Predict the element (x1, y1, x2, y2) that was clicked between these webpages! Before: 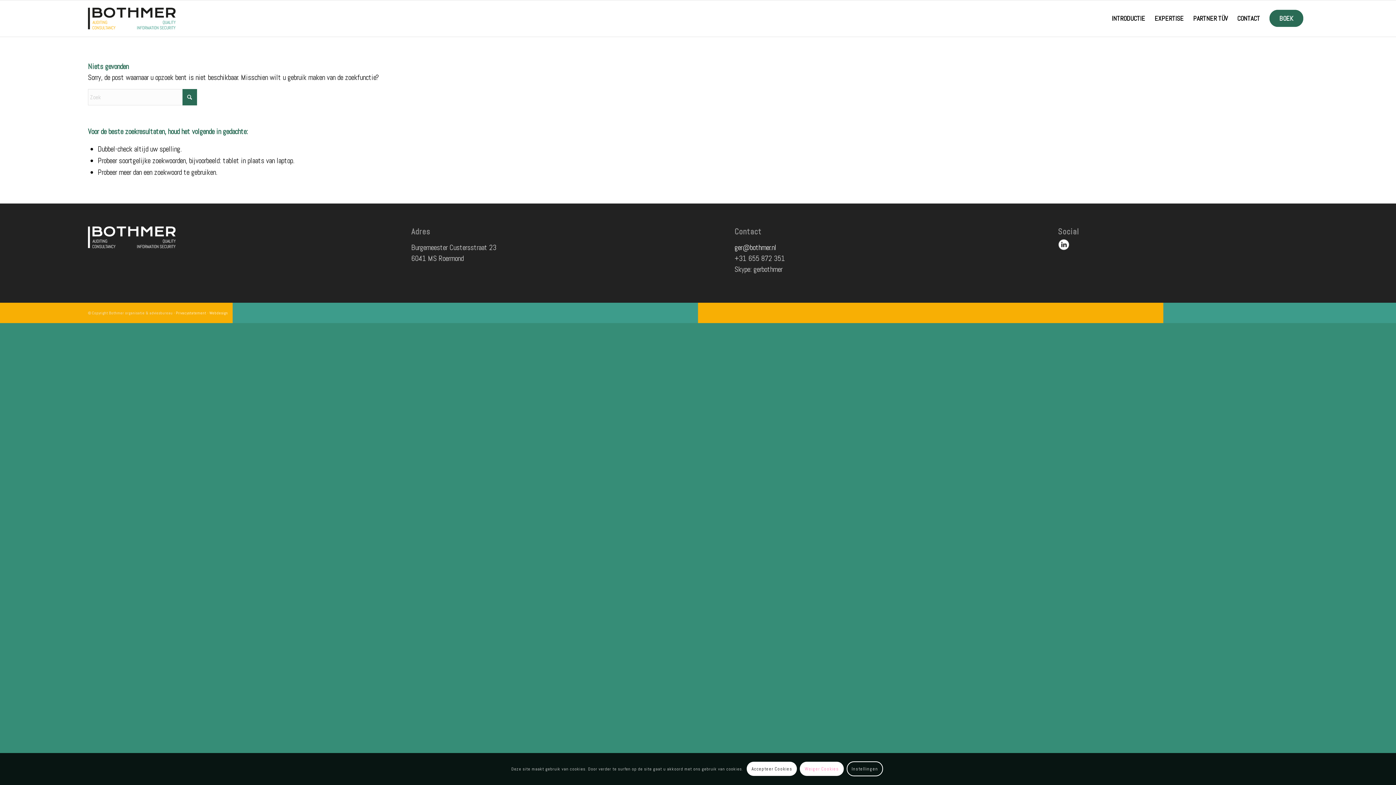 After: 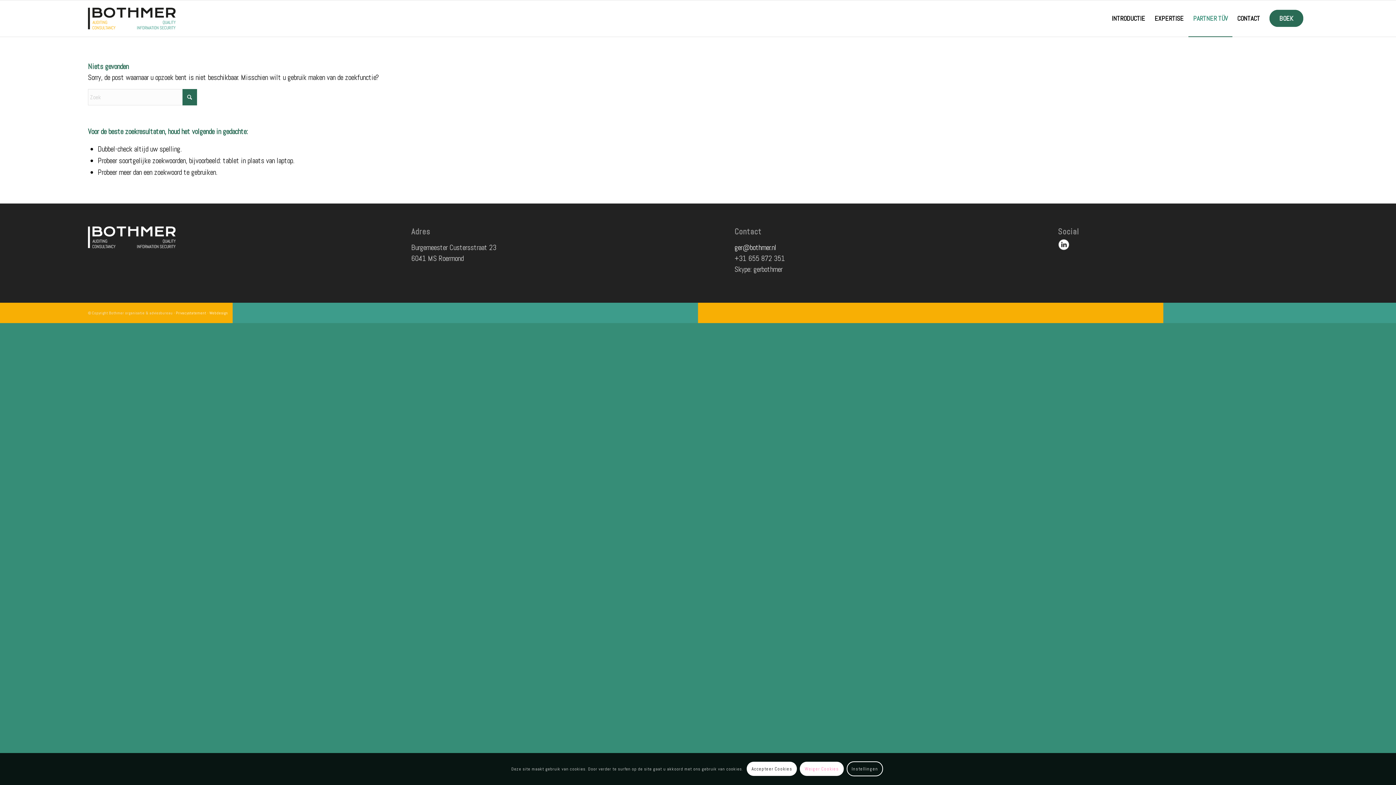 Action: bbox: (1188, 0, 1232, 36) label: PARTNER TÜV